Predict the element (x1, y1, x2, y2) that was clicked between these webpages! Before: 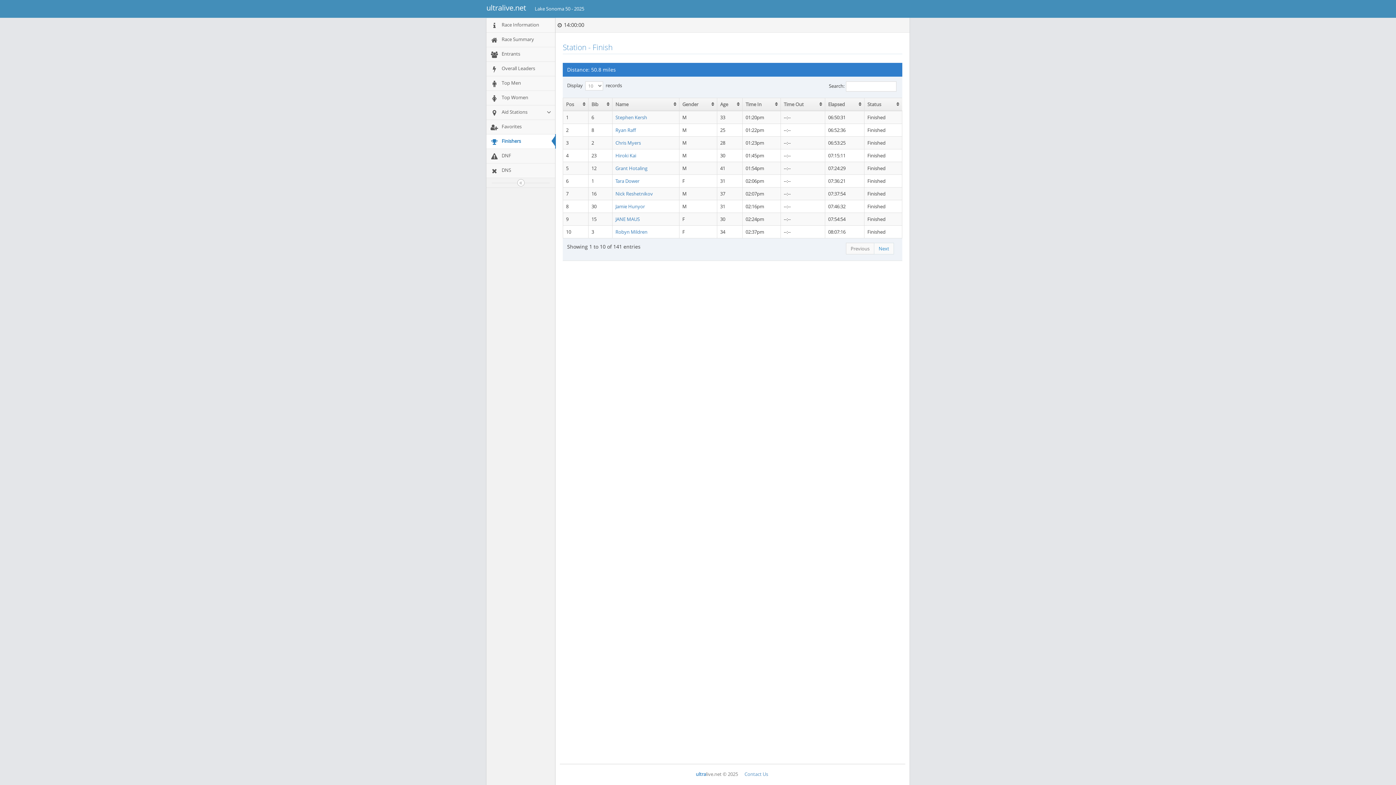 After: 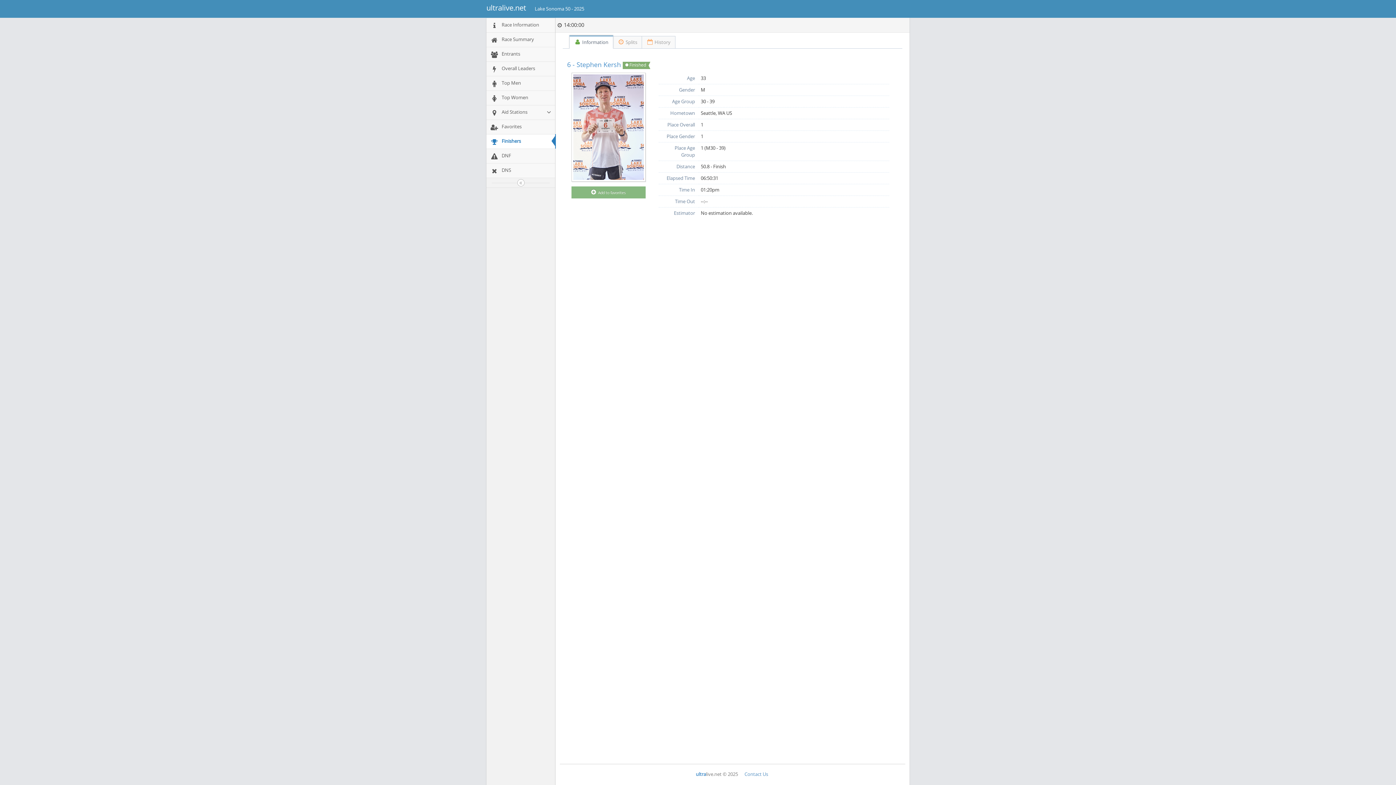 Action: bbox: (615, 114, 647, 120) label: Stephen Kersh